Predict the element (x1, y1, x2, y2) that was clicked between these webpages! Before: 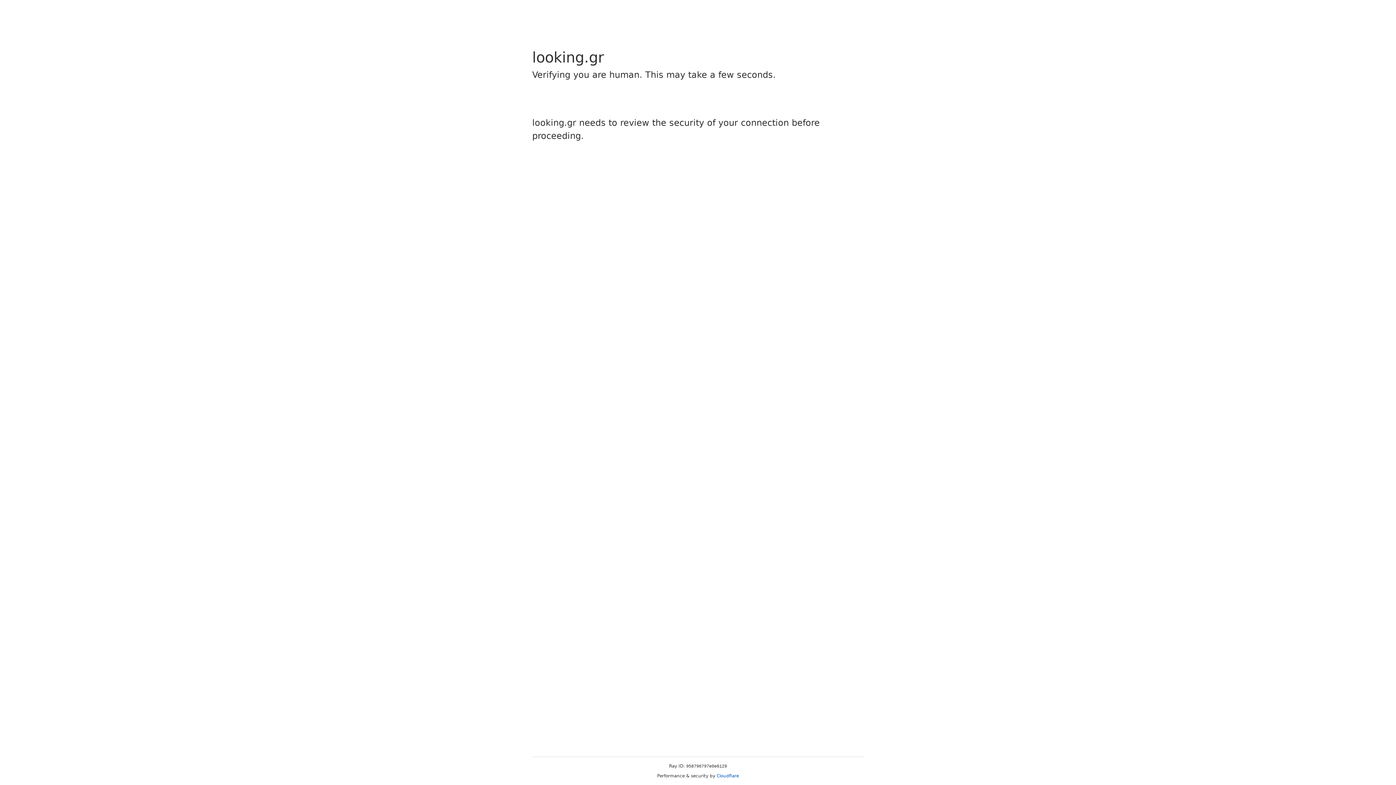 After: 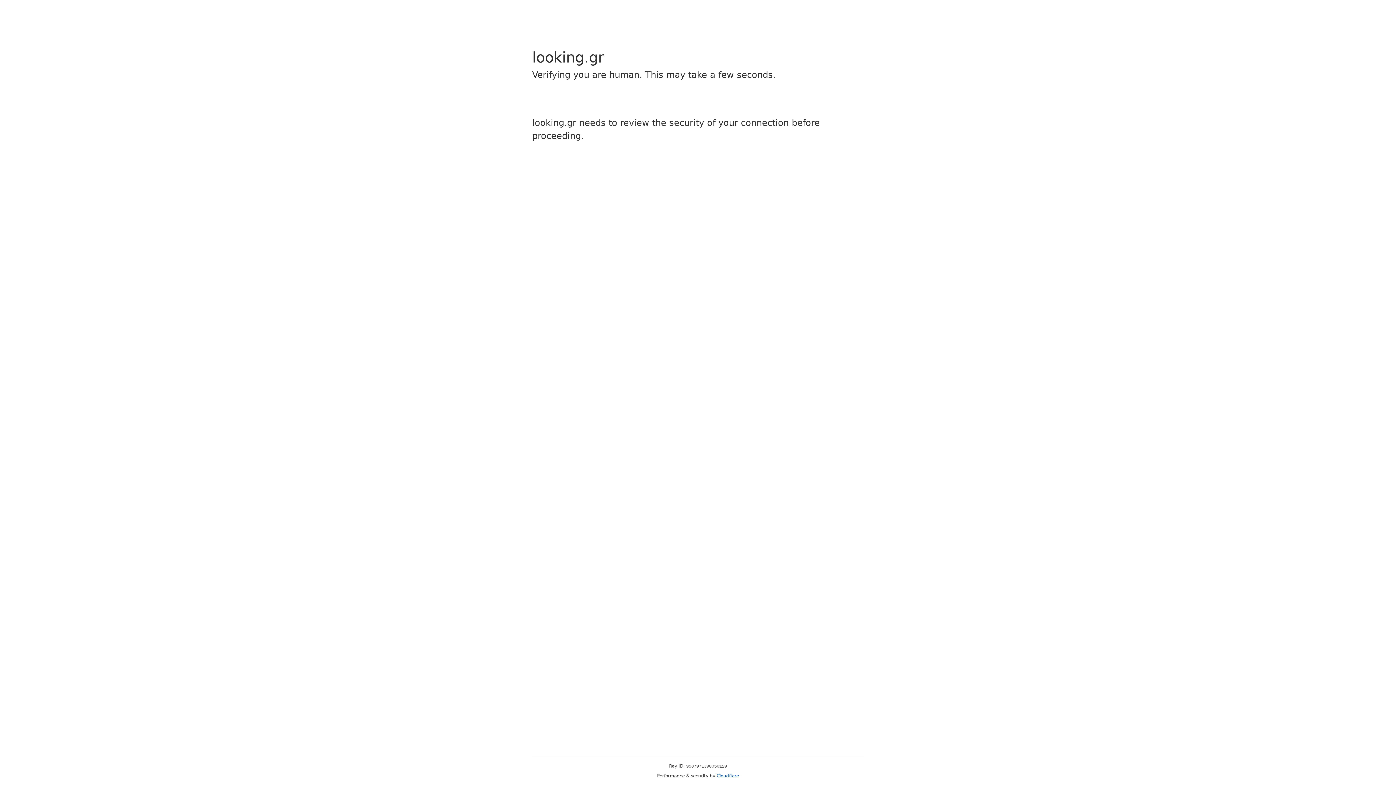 Action: bbox: (716, 773, 739, 778) label: Cloudflare